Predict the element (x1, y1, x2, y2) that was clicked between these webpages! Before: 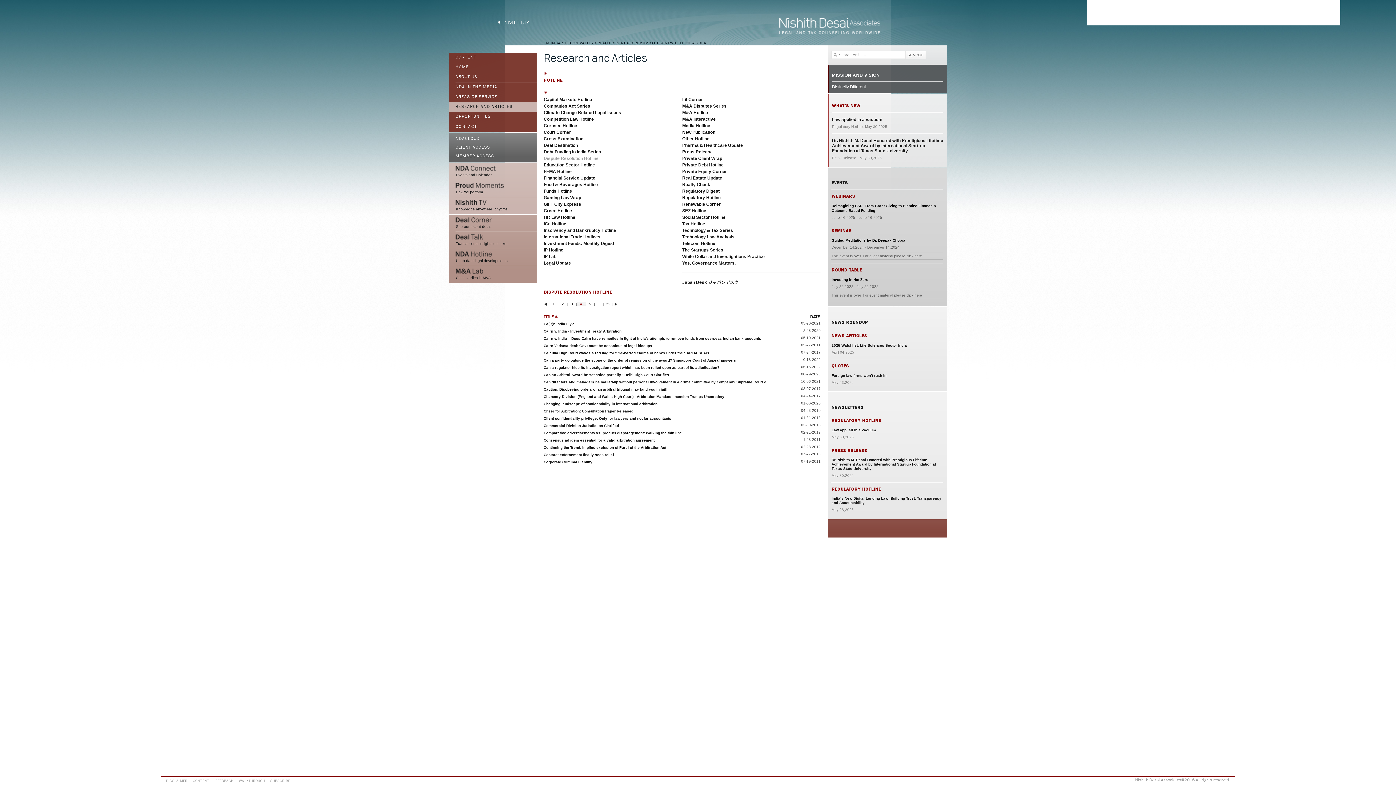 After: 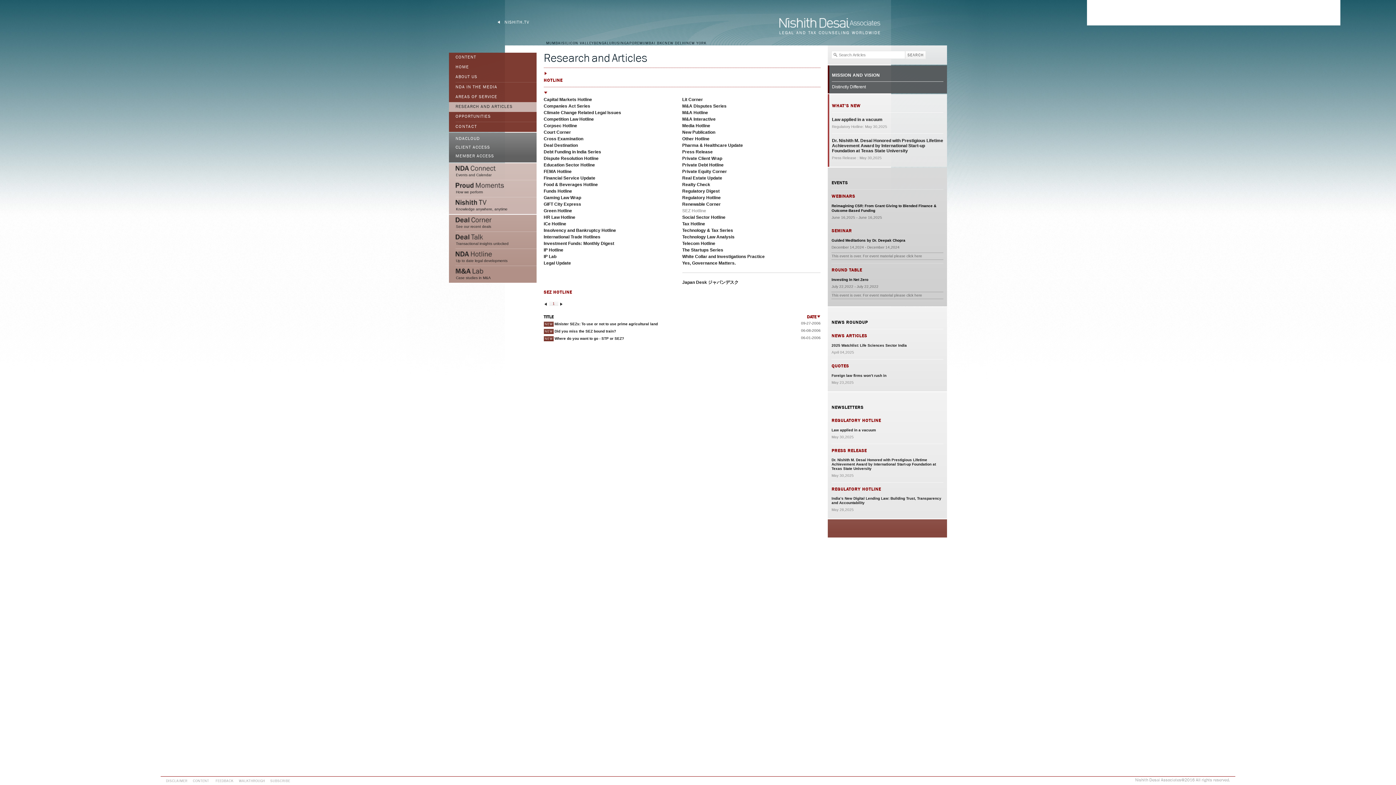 Action: label: SEZ Hotline bbox: (682, 208, 706, 213)